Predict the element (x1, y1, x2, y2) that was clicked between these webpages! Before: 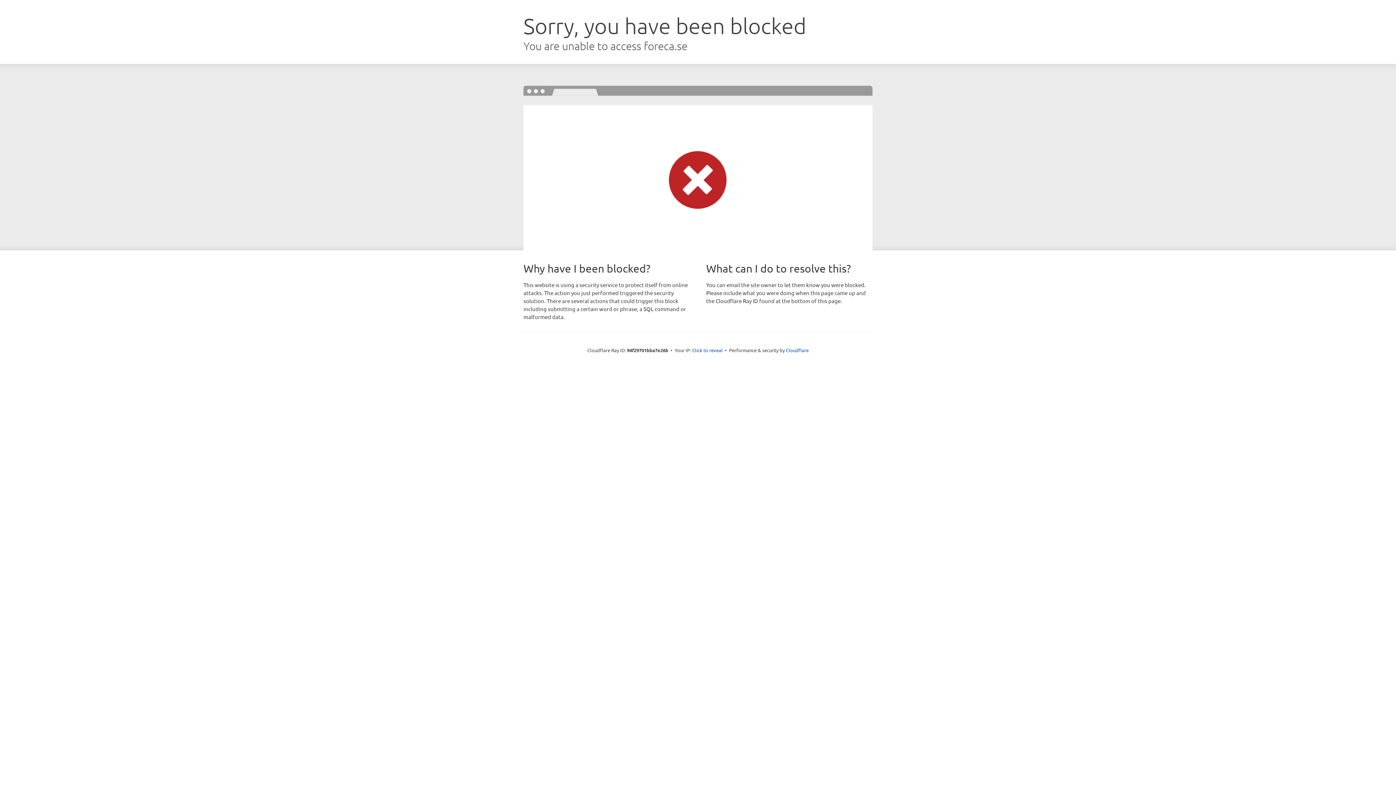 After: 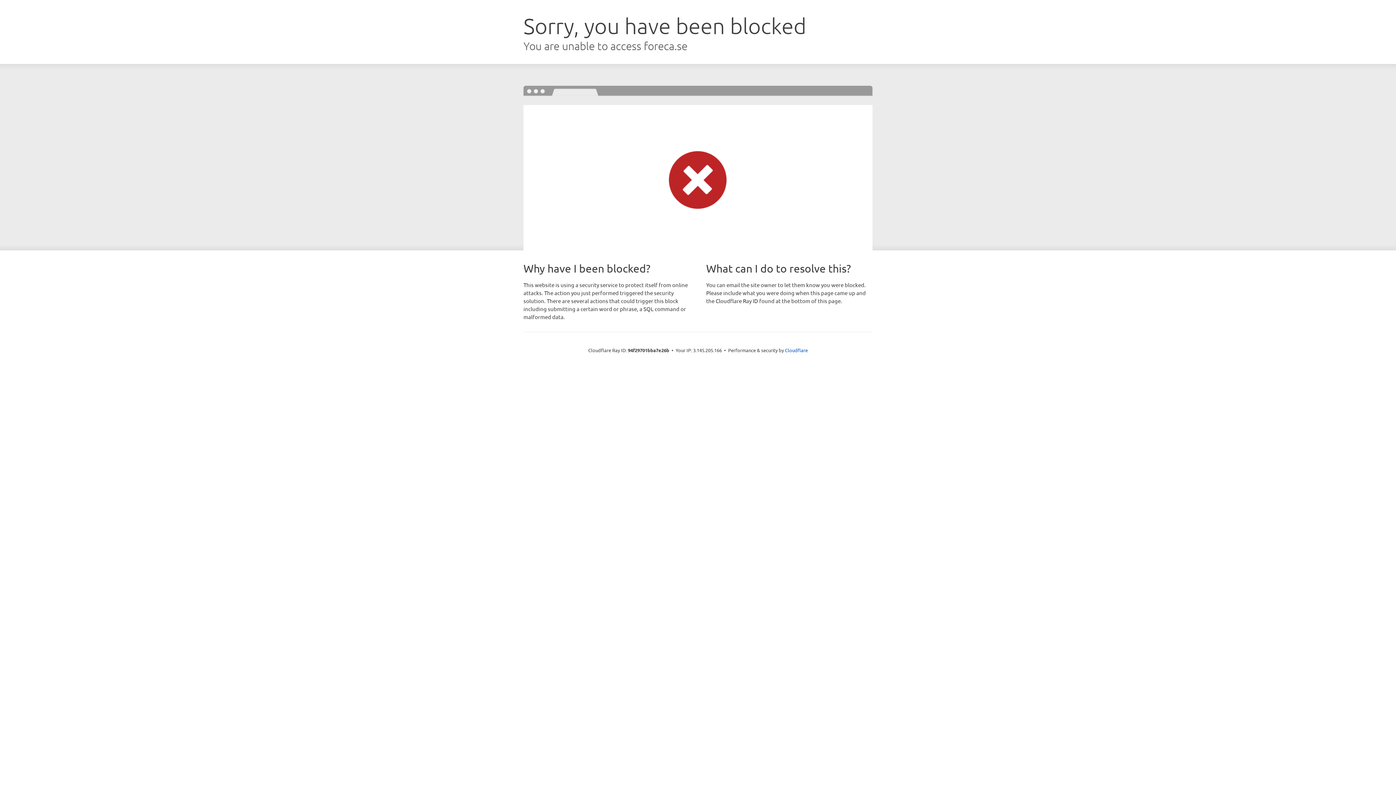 Action: label: Click to reveal bbox: (692, 346, 722, 353)